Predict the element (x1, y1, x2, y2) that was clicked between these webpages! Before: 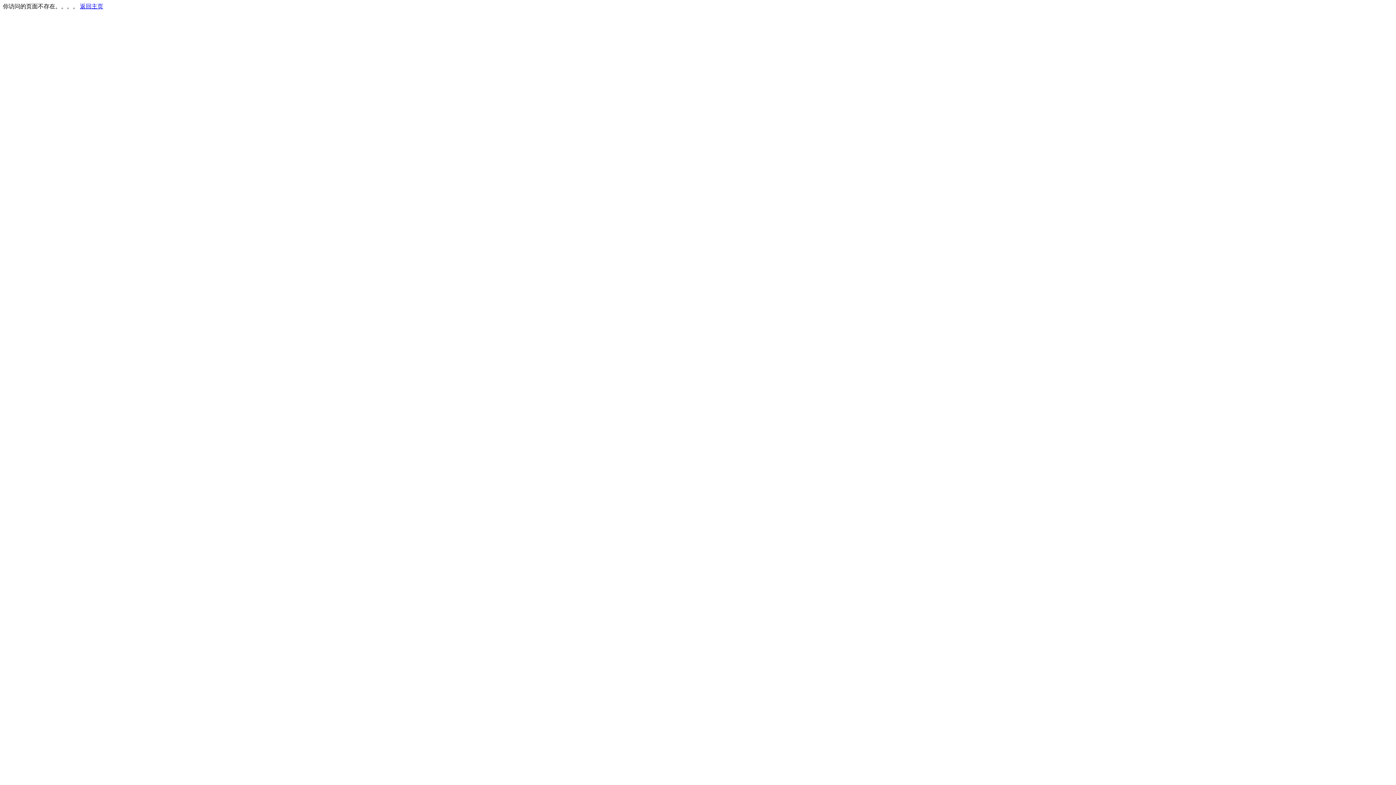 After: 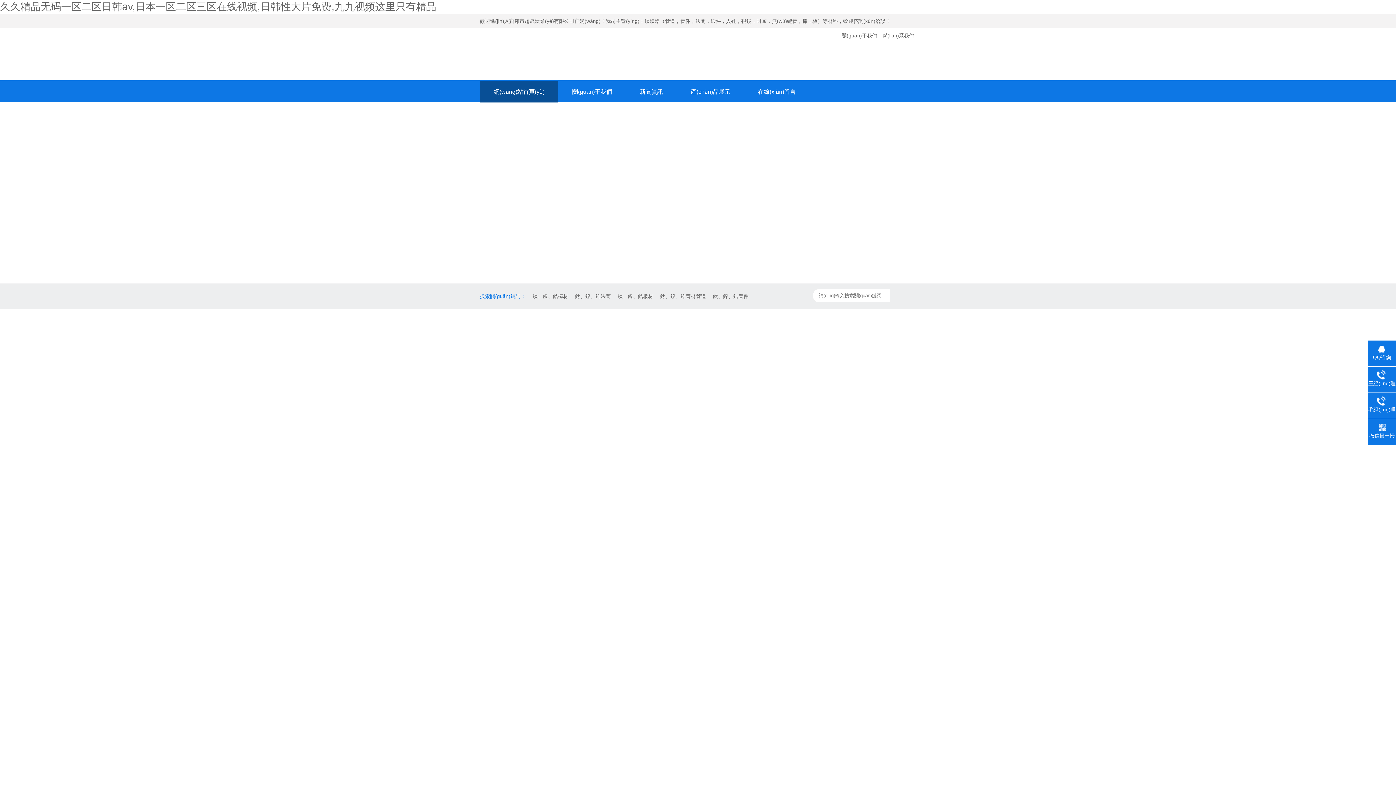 Action: label: 返回主页 bbox: (80, 3, 103, 9)